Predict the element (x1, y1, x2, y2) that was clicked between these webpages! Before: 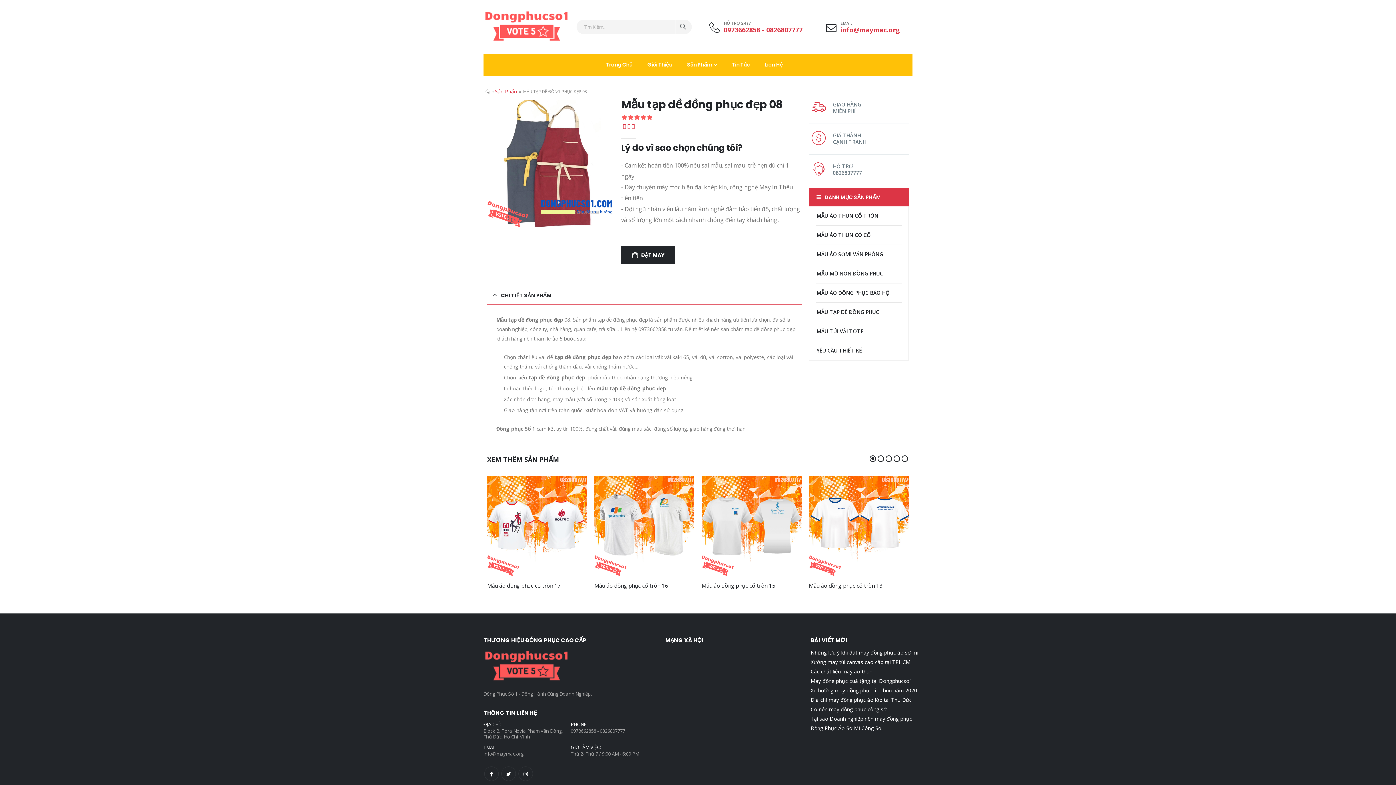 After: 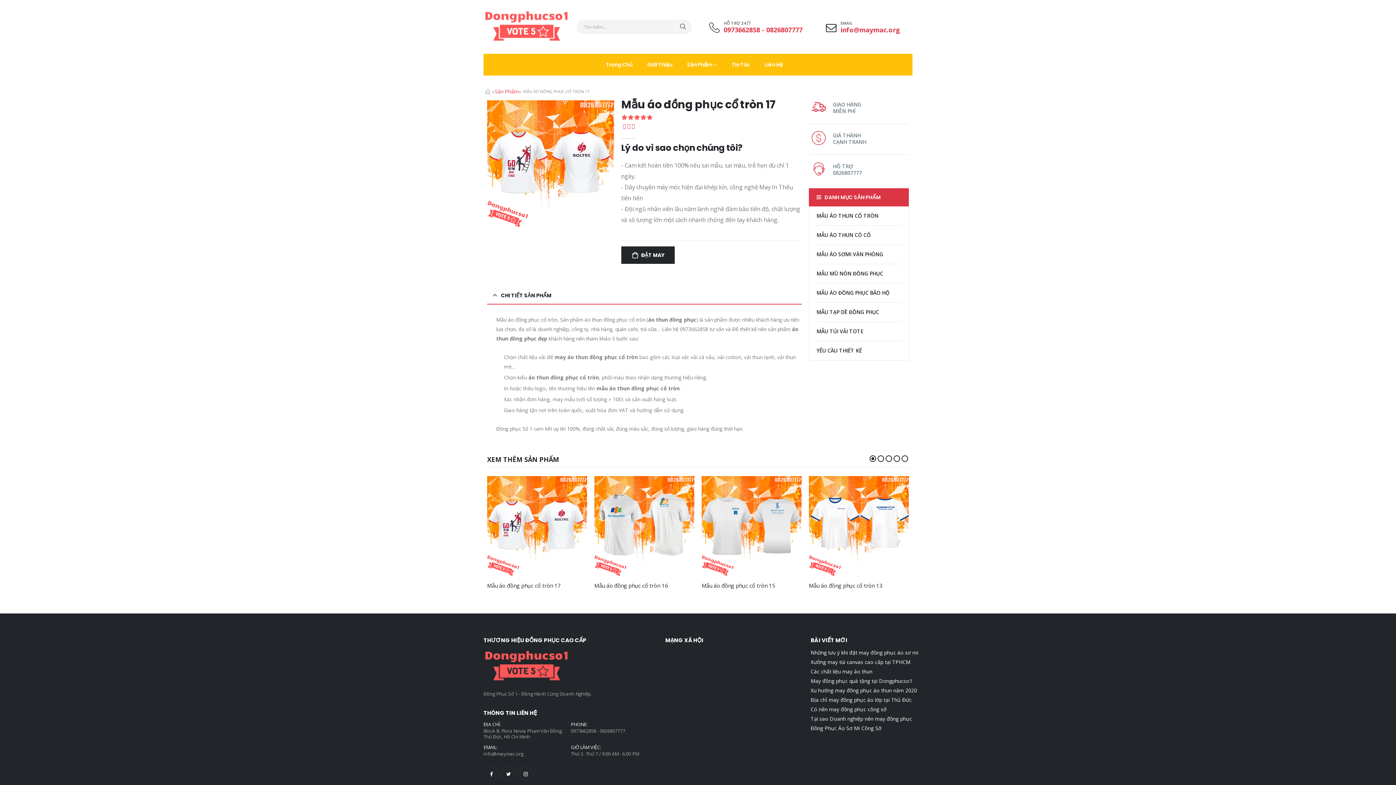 Action: bbox: (487, 476, 587, 576)